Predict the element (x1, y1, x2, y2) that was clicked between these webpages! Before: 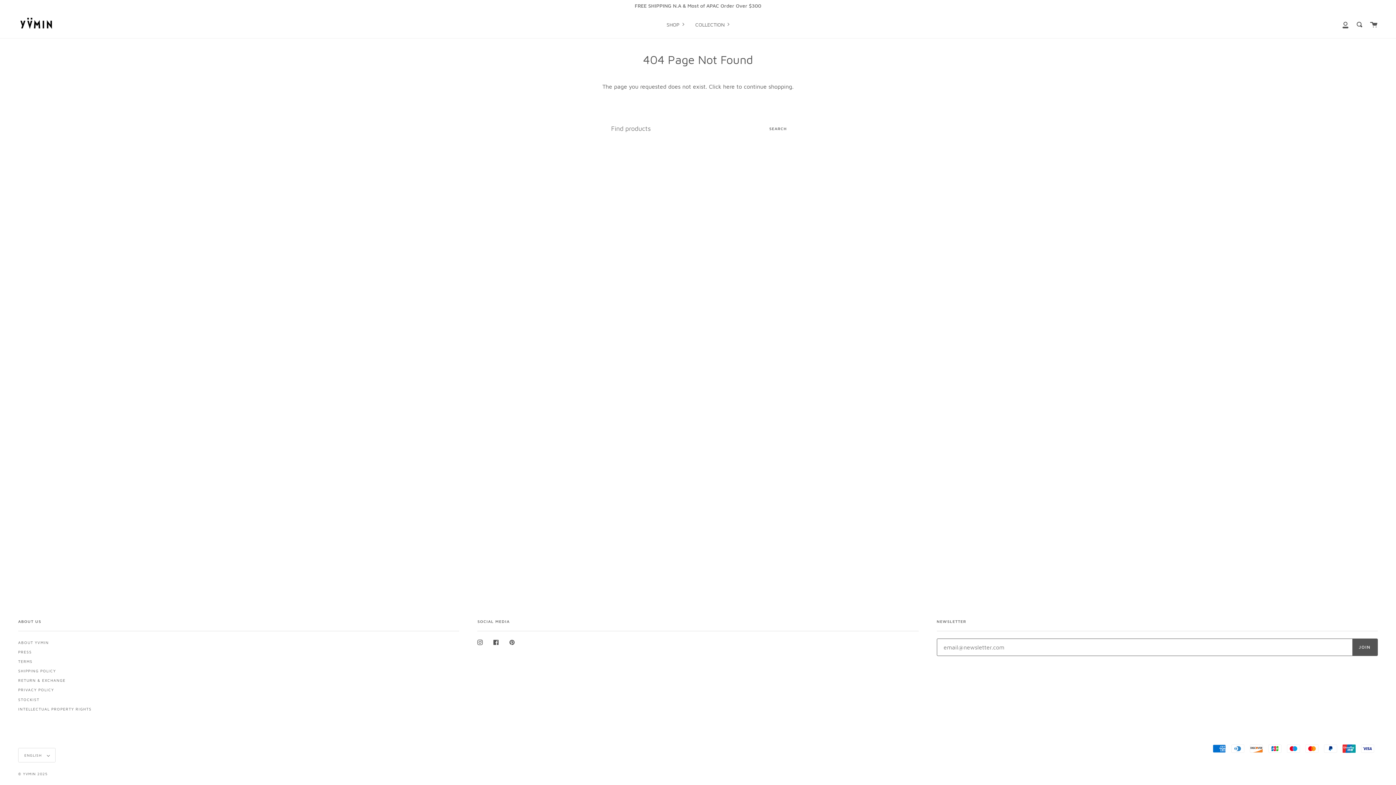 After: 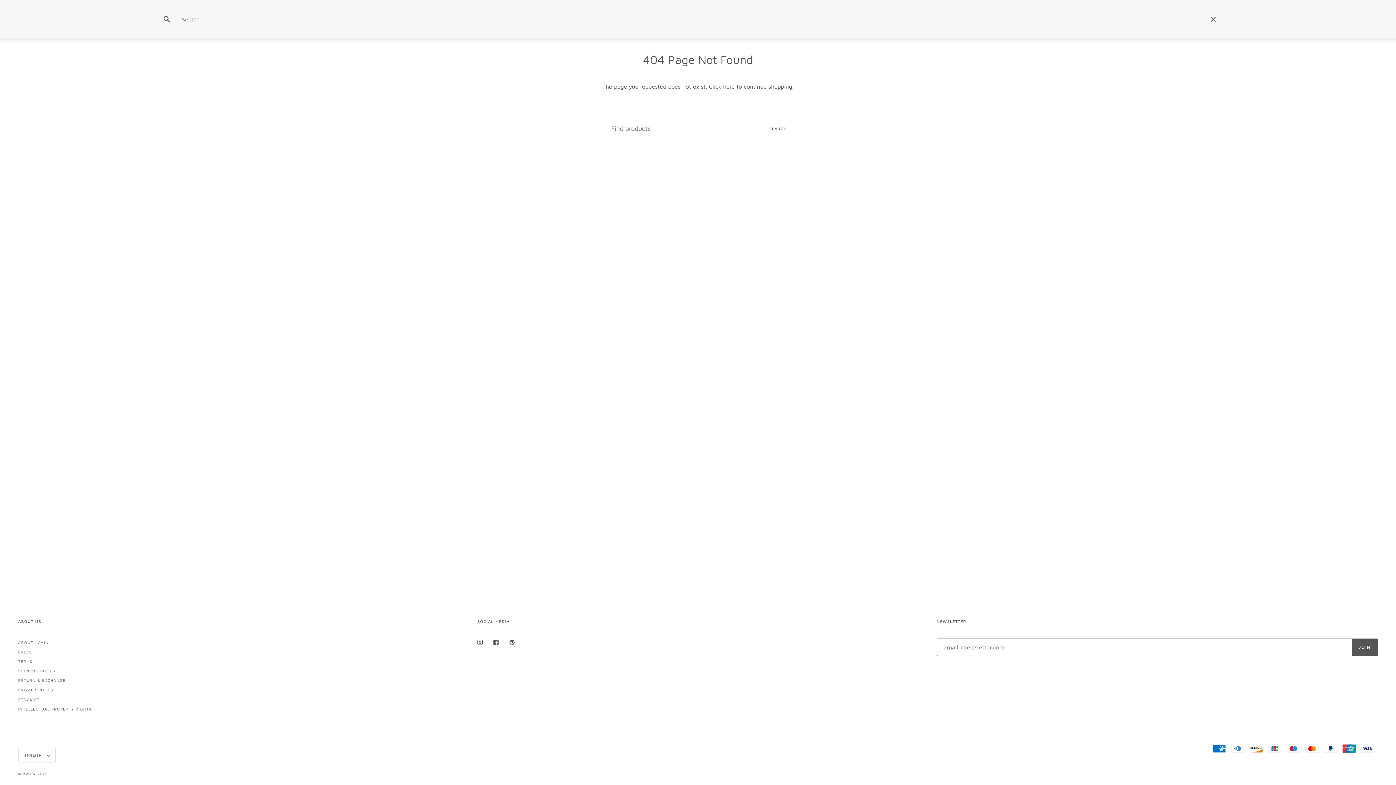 Action: label: Search bbox: (1352, 10, 1366, 38)